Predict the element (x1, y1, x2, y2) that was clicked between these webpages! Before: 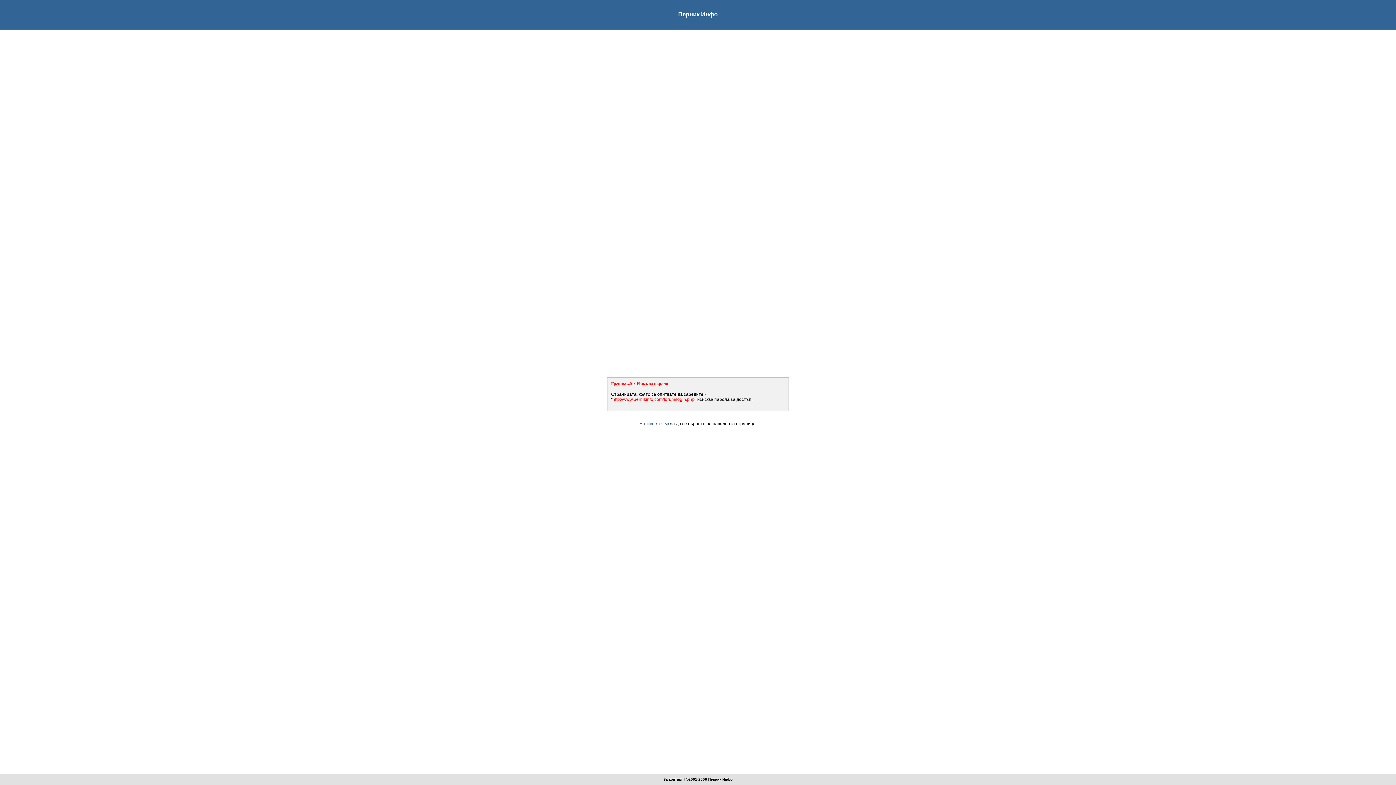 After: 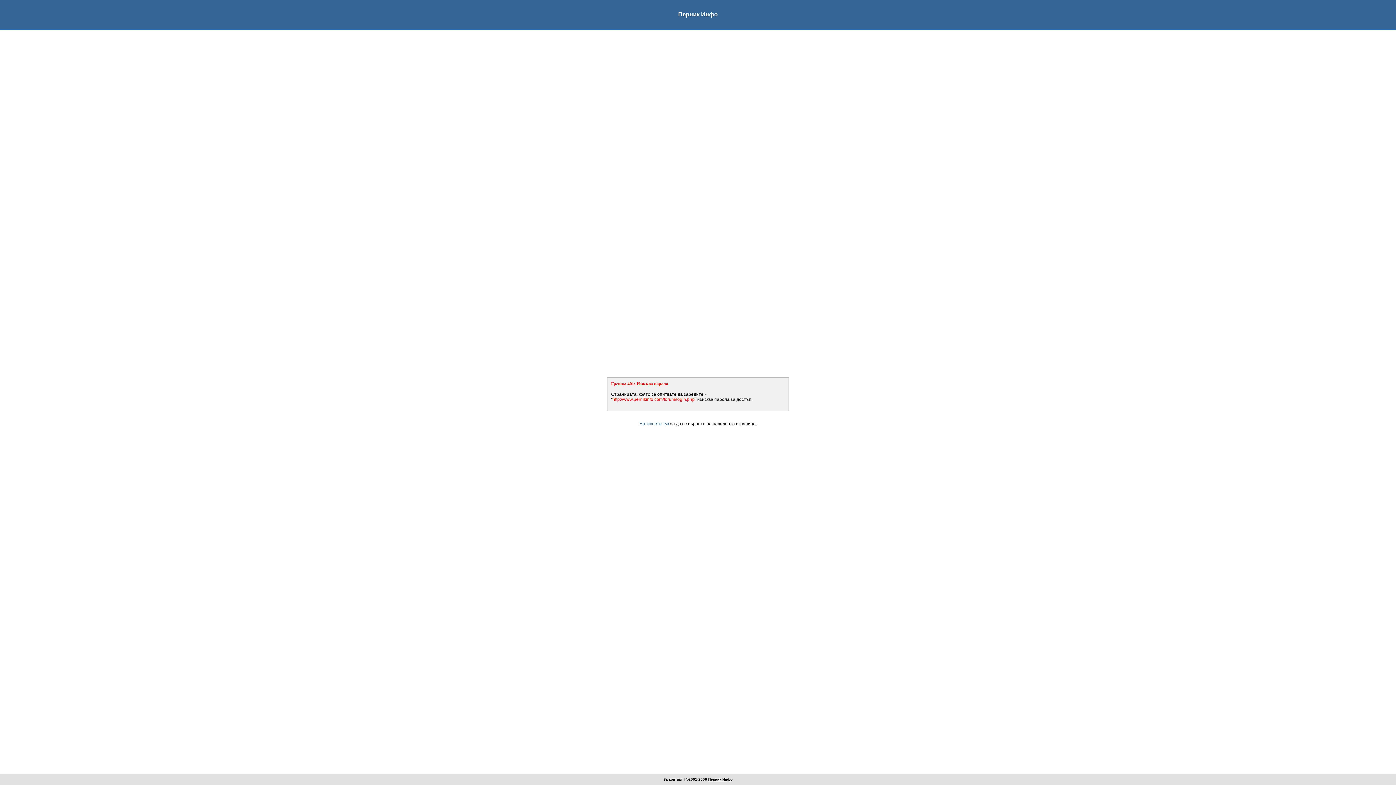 Action: bbox: (708, 777, 732, 781) label: Перник Инфо